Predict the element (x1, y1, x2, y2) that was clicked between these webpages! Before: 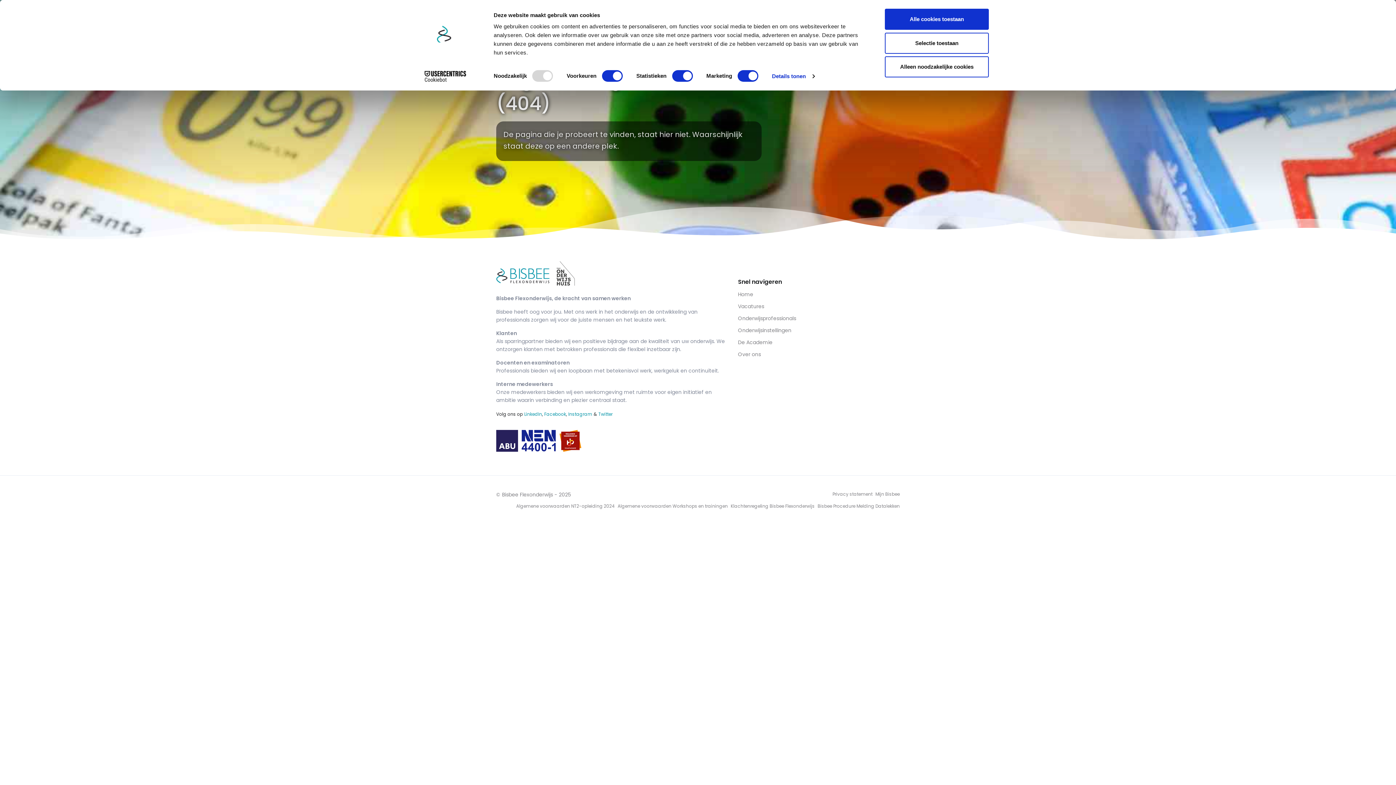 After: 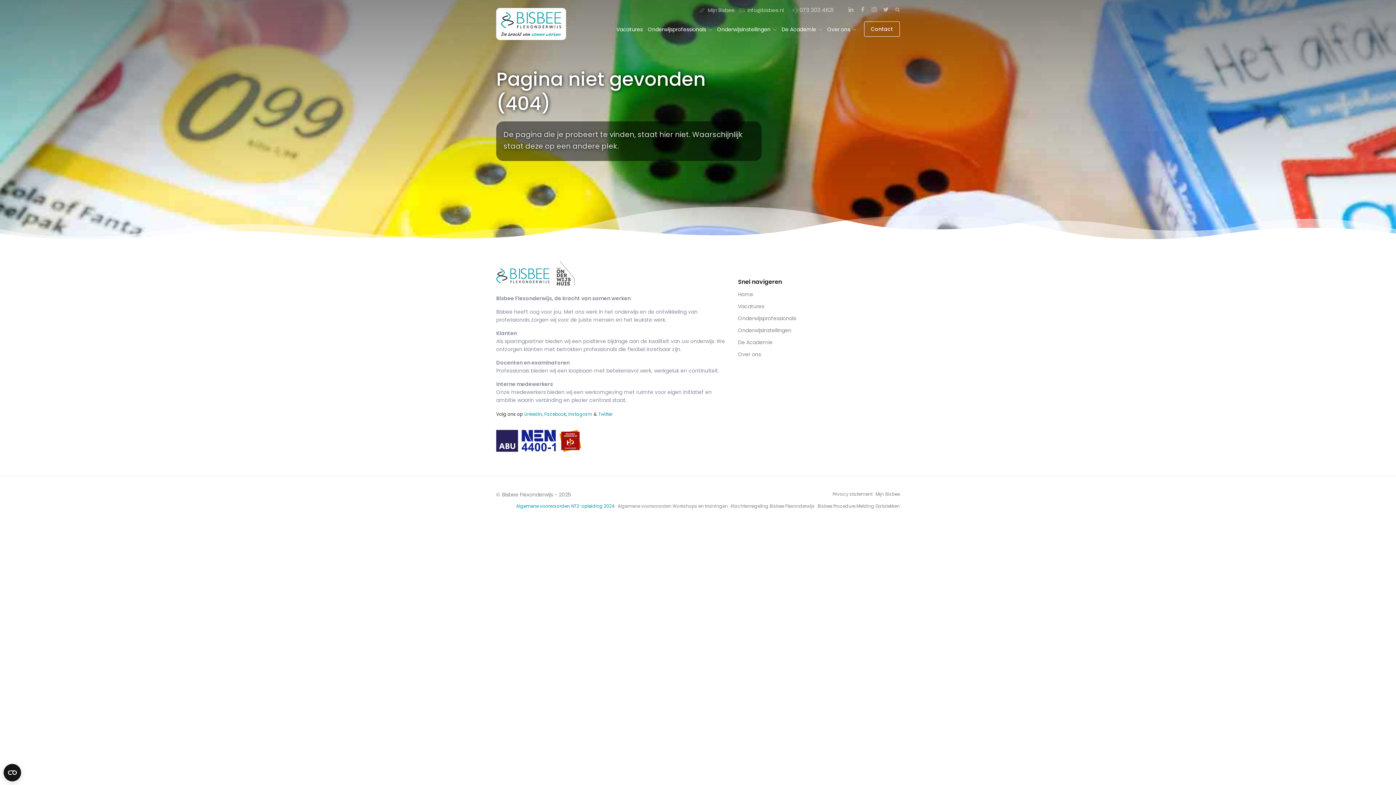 Action: label: Algemene voorwaarden NT2-opleiding 2024 bbox: (516, 501, 614, 512)